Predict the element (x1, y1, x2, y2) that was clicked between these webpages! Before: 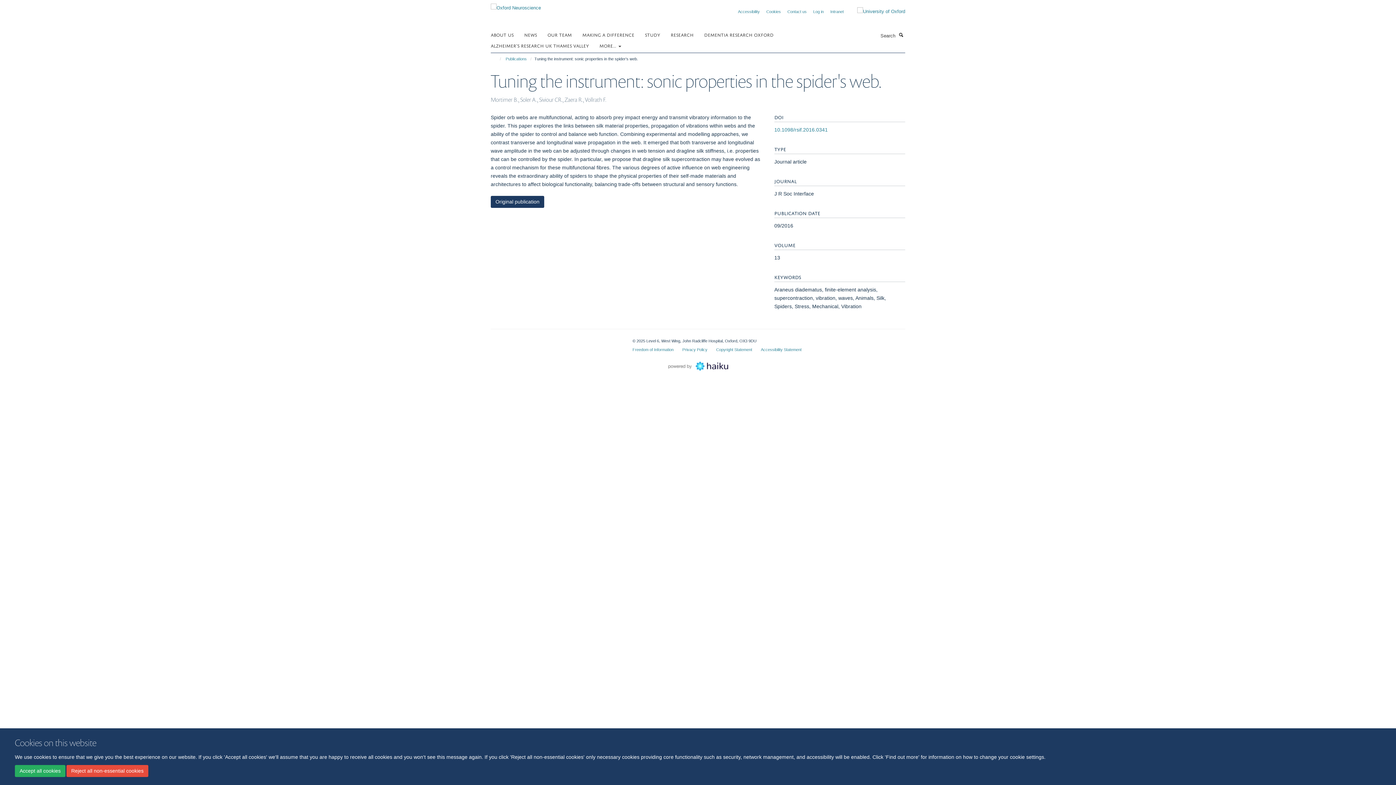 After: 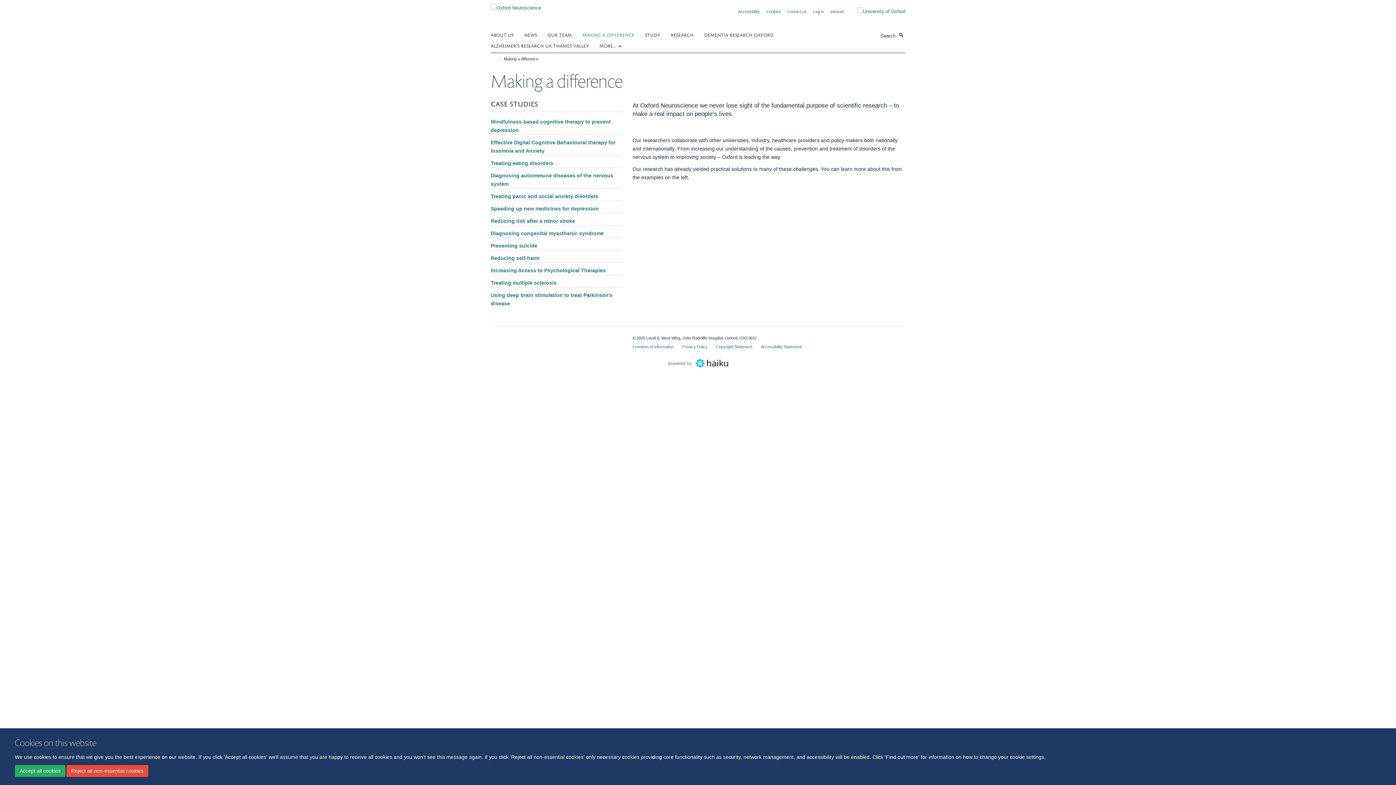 Action: bbox: (582, 29, 643, 40) label: MAKING A DIFFERENCE